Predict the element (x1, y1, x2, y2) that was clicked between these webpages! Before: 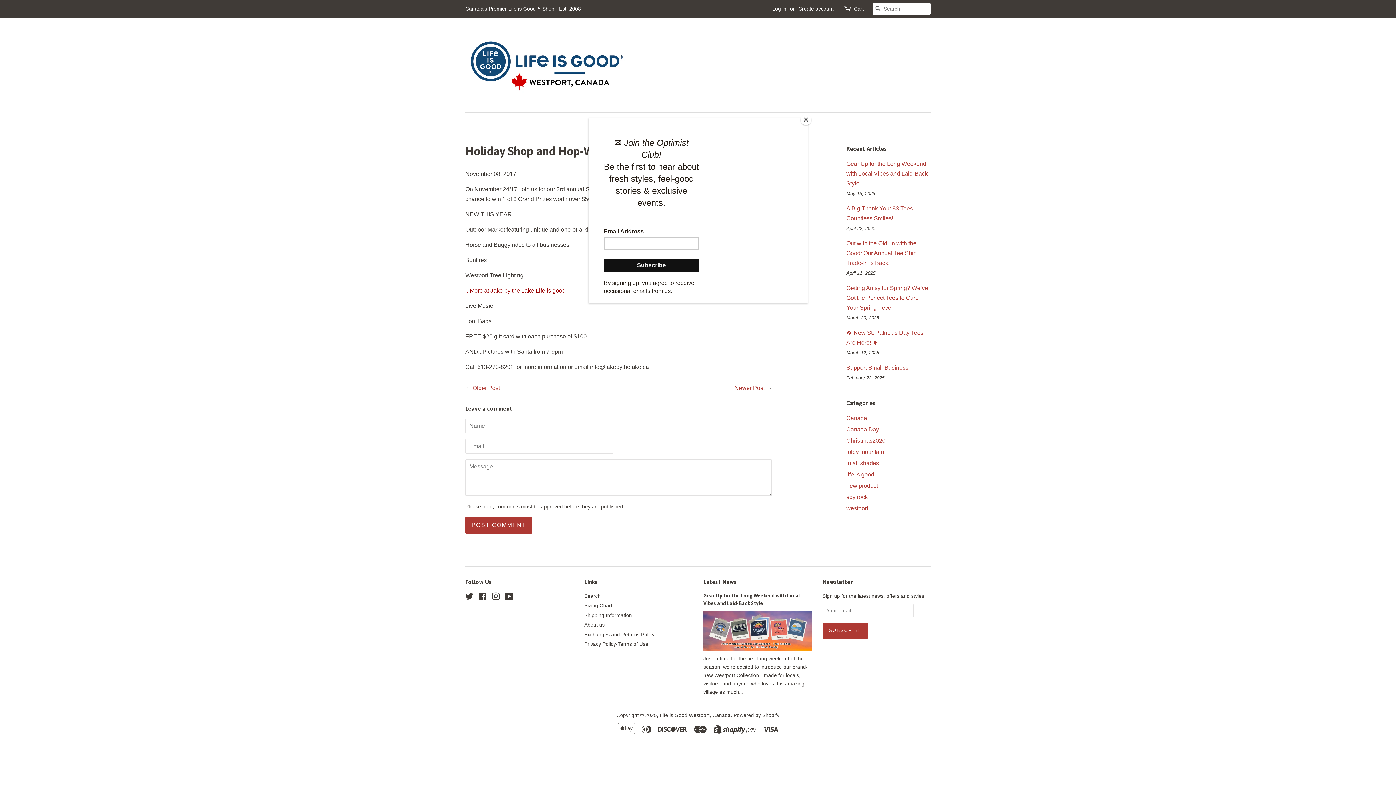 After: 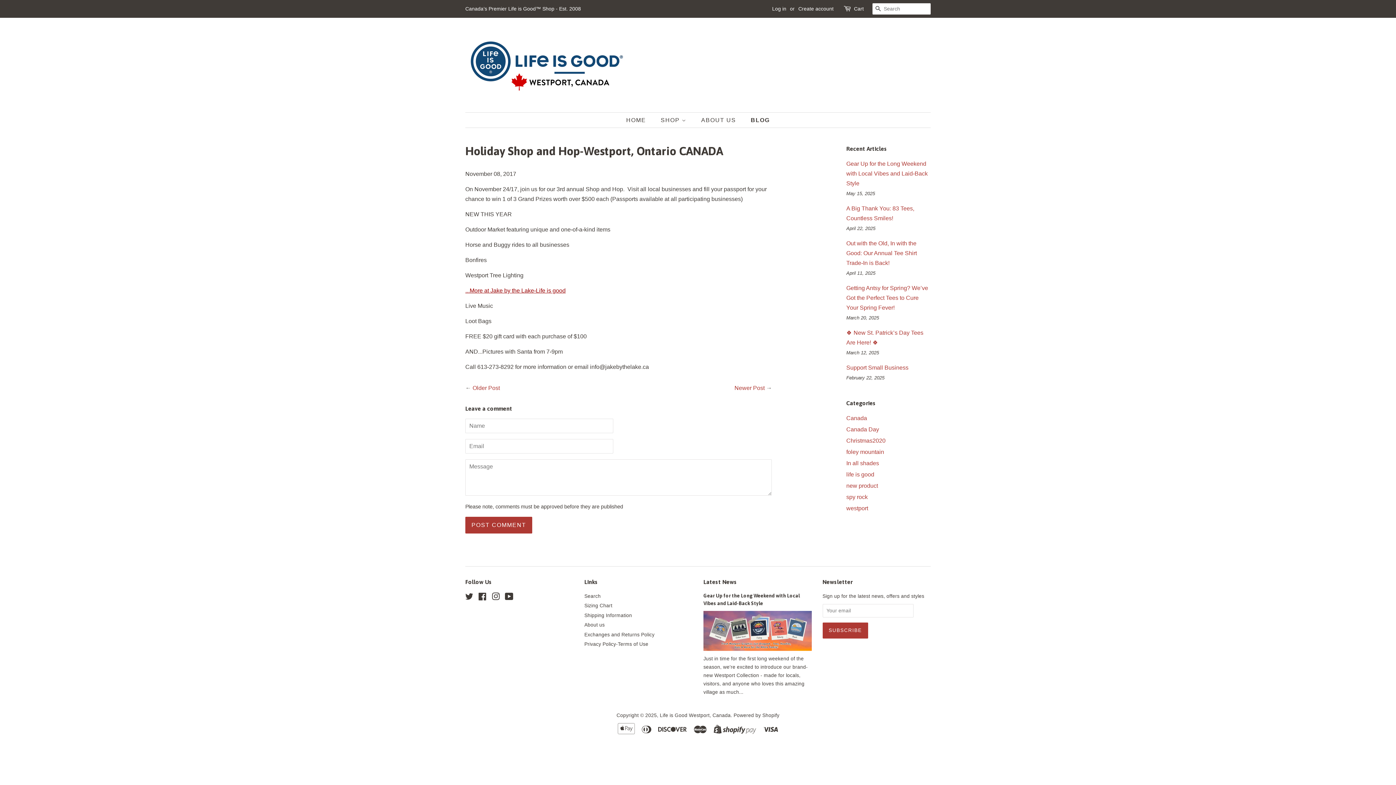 Action: label: Close bbox: (800, 114, 811, 125)